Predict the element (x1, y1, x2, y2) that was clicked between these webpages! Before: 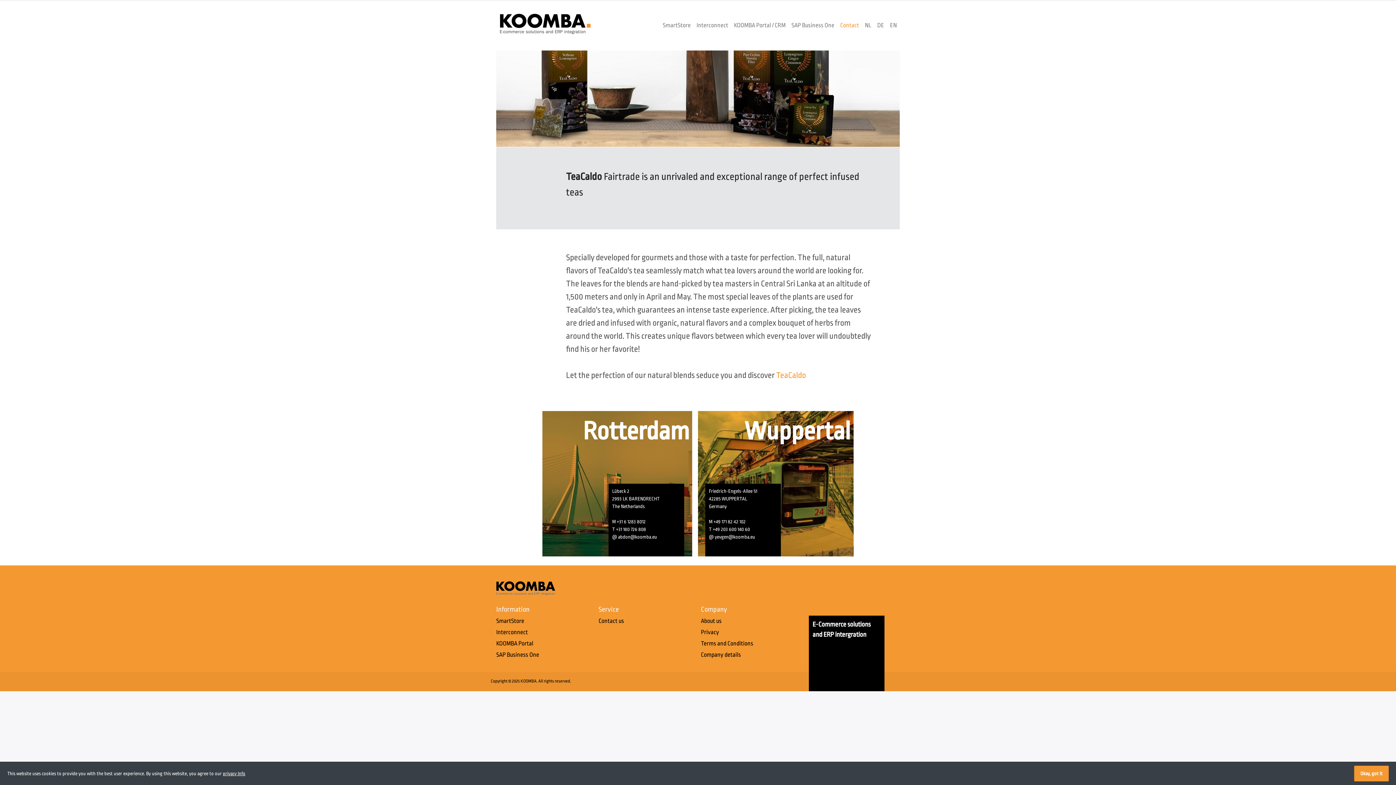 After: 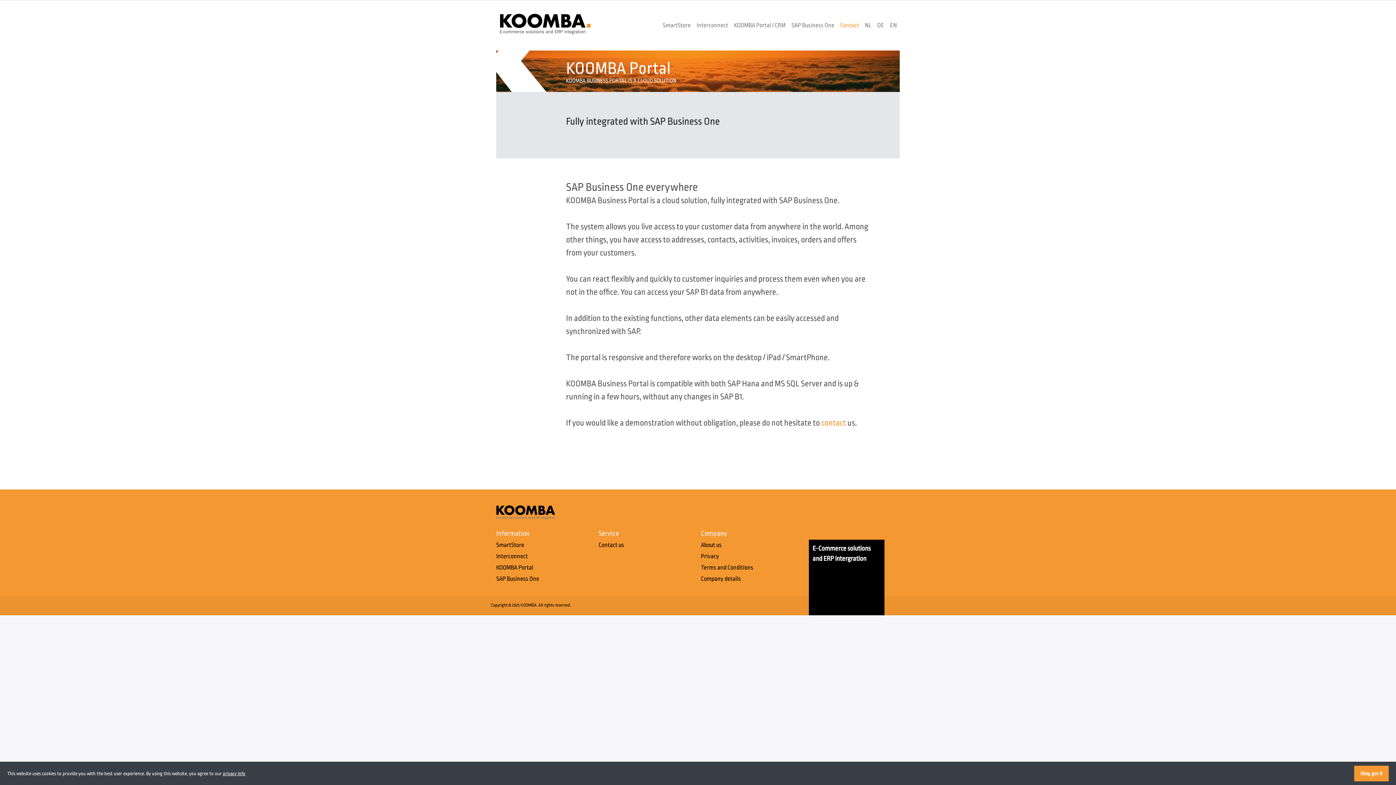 Action: bbox: (496, 638, 592, 649) label: KOOMBA Portal